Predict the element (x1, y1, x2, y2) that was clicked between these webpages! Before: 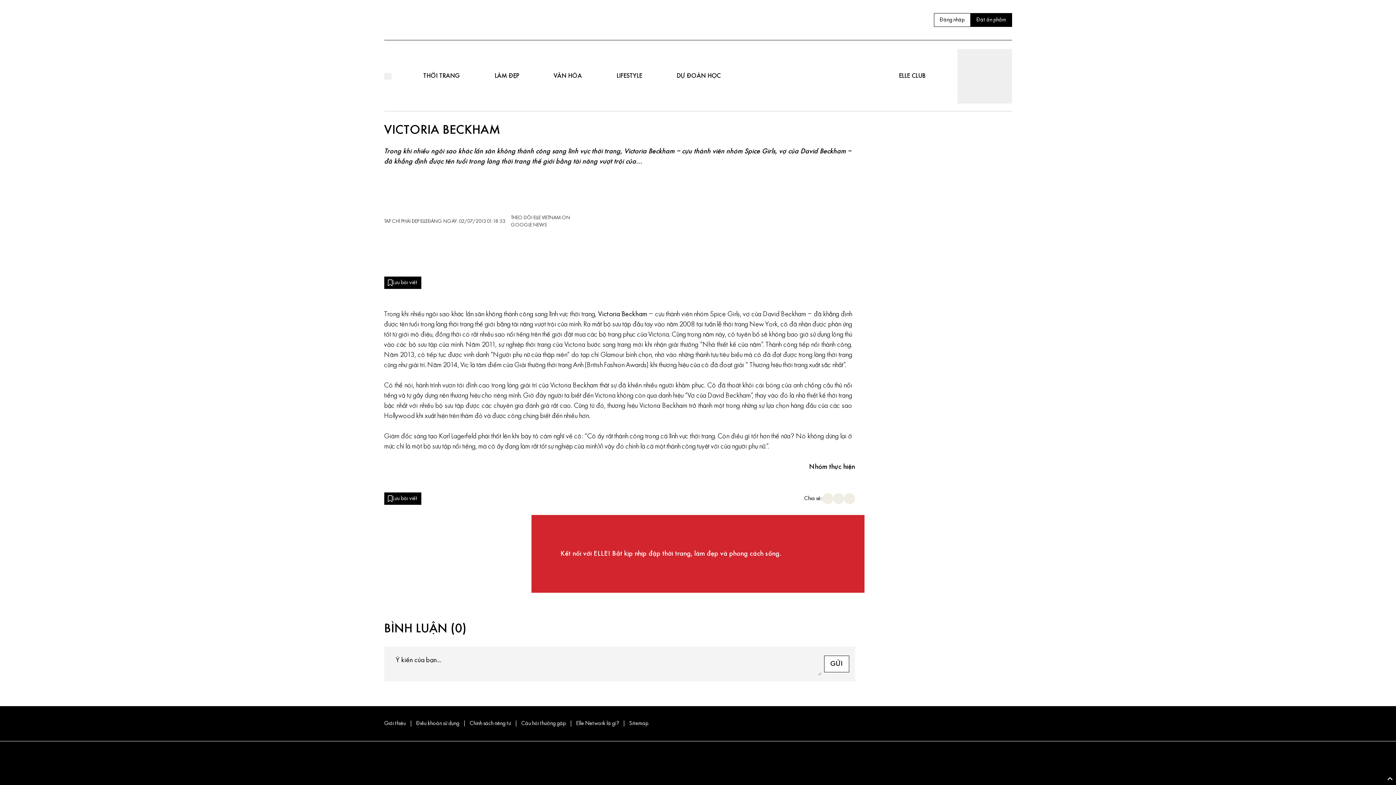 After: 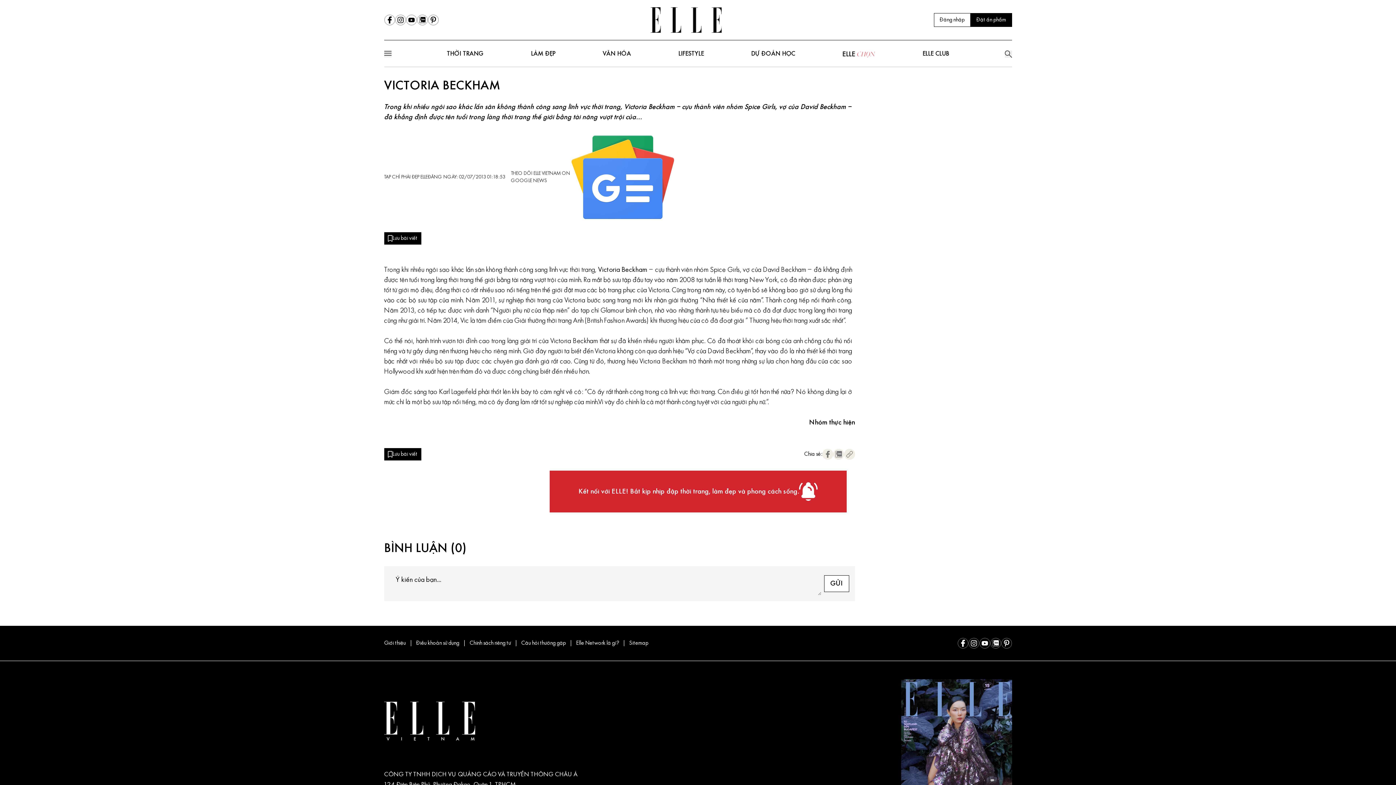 Action: bbox: (1380, 772, 1396, 785)